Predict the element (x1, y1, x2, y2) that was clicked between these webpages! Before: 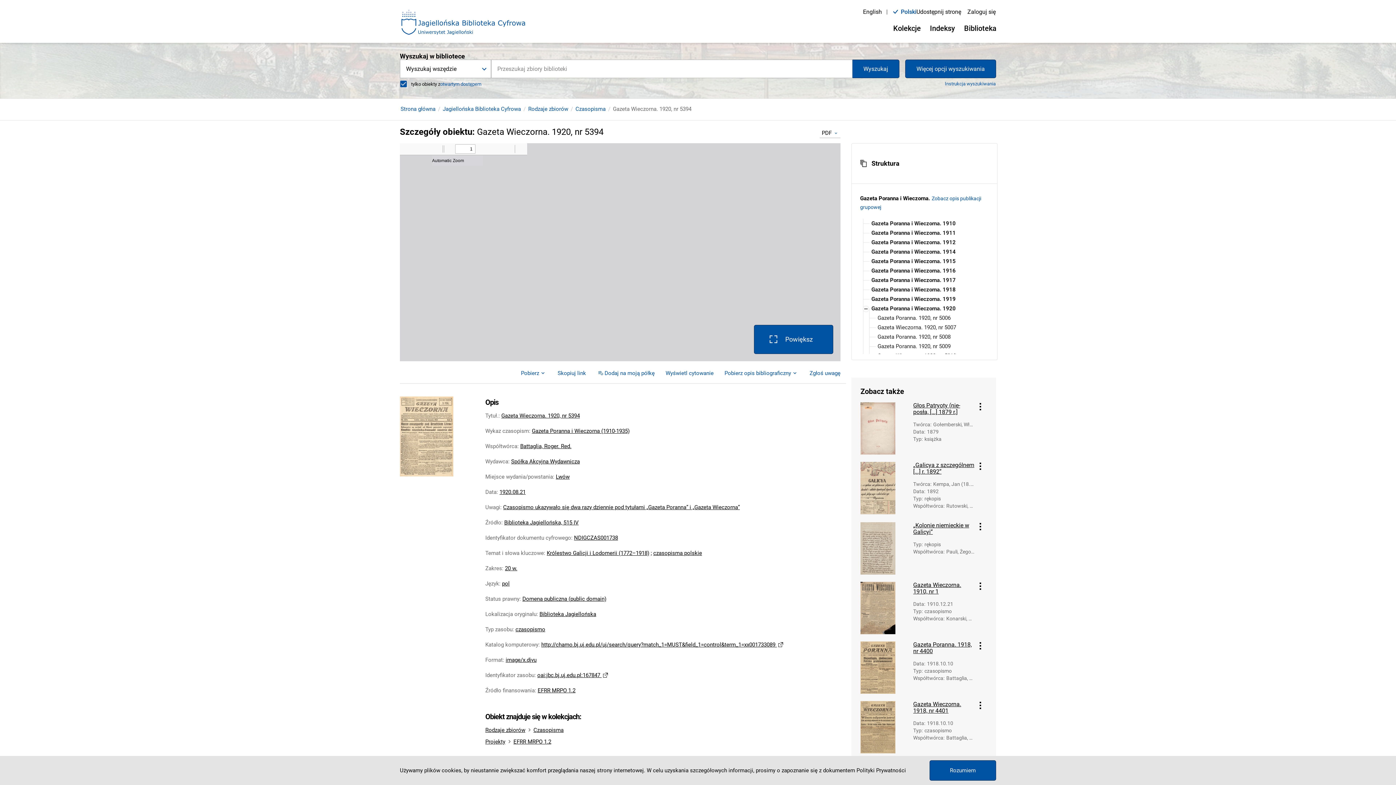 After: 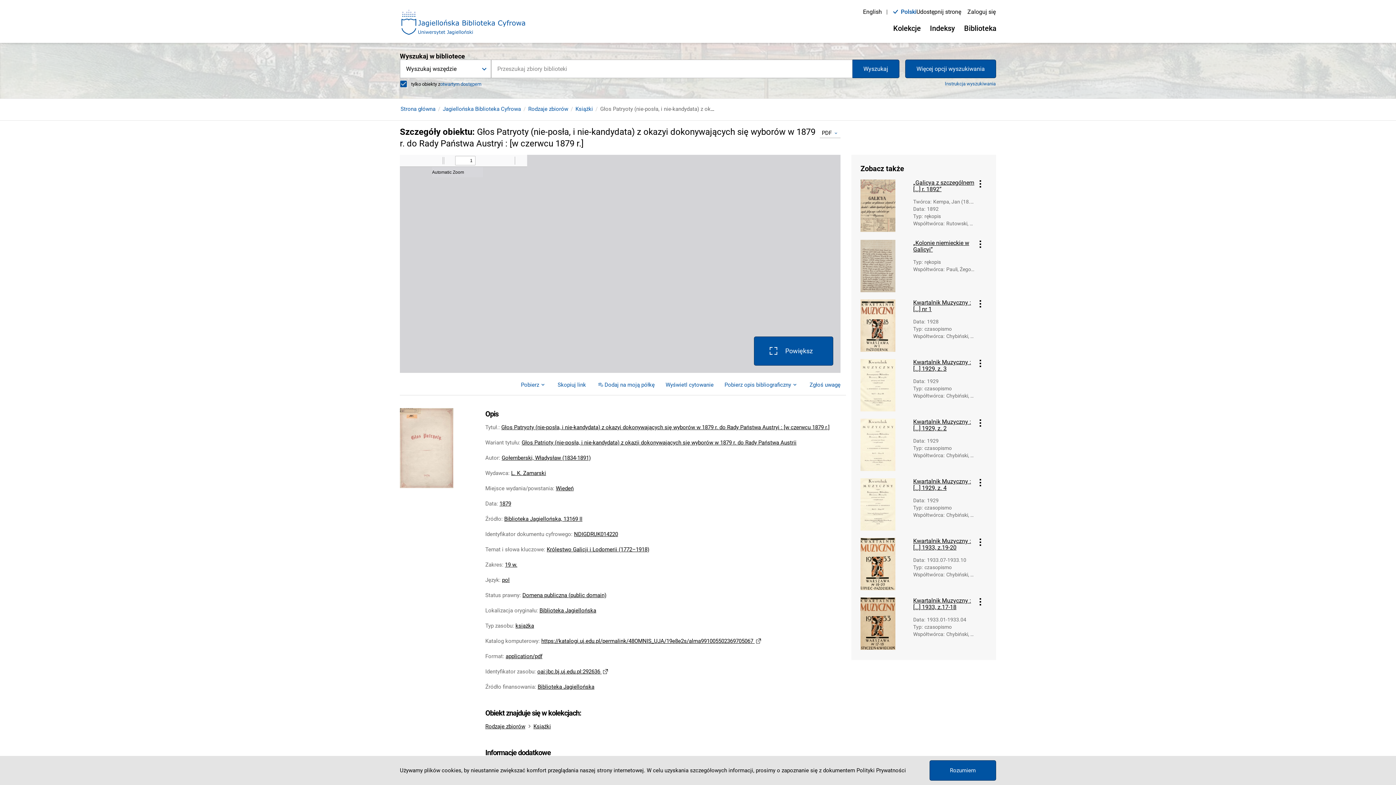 Action: bbox: (860, 402, 908, 454)